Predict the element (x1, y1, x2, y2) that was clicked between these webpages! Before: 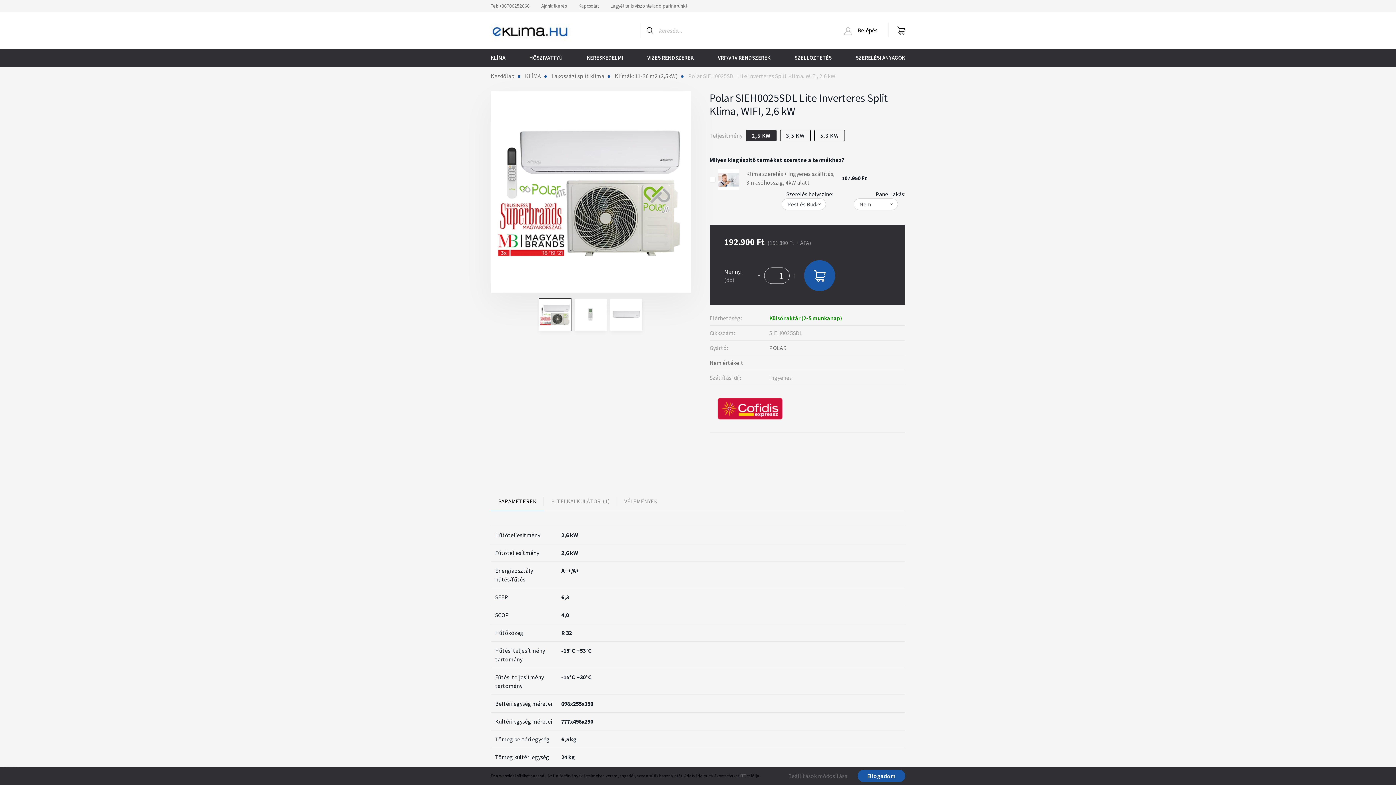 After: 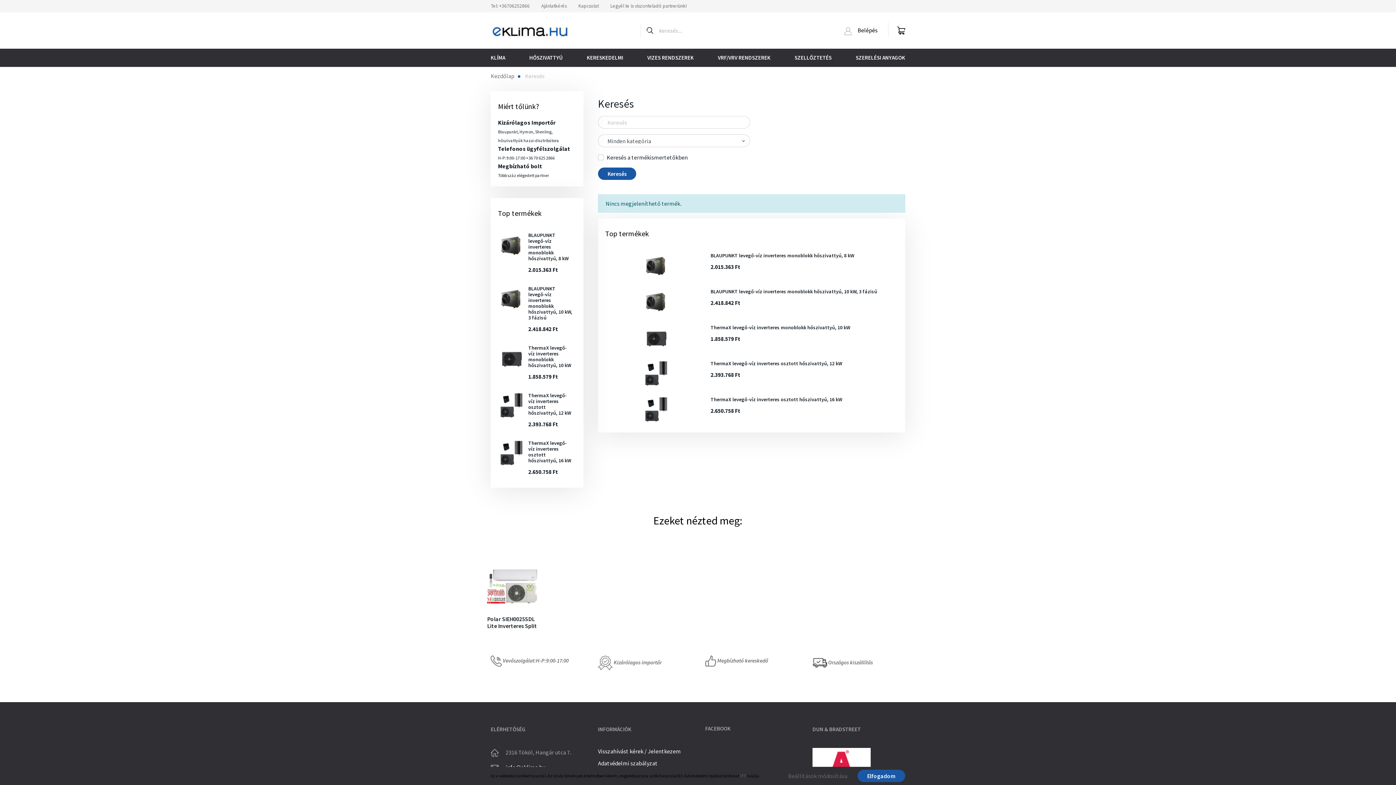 Action: bbox: (640, 23, 659, 37)